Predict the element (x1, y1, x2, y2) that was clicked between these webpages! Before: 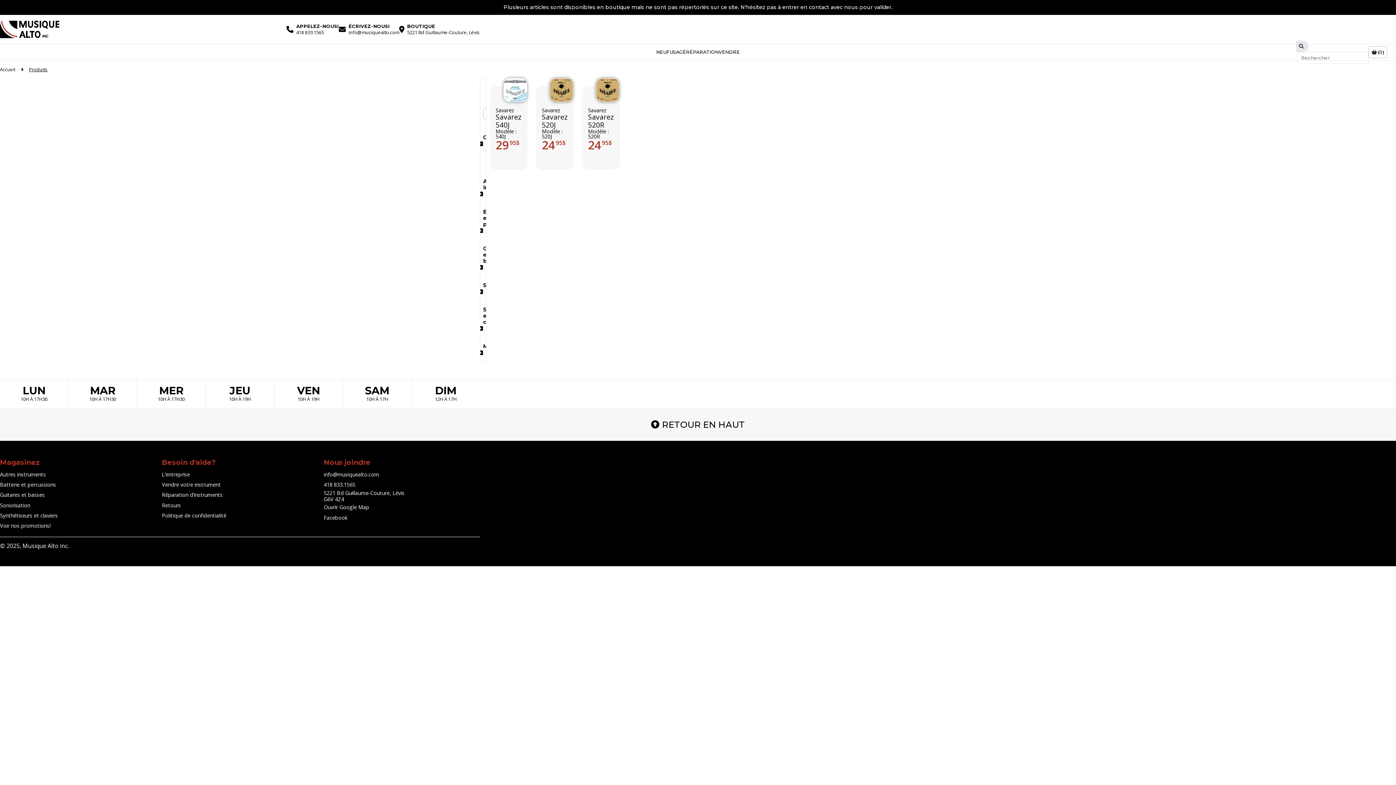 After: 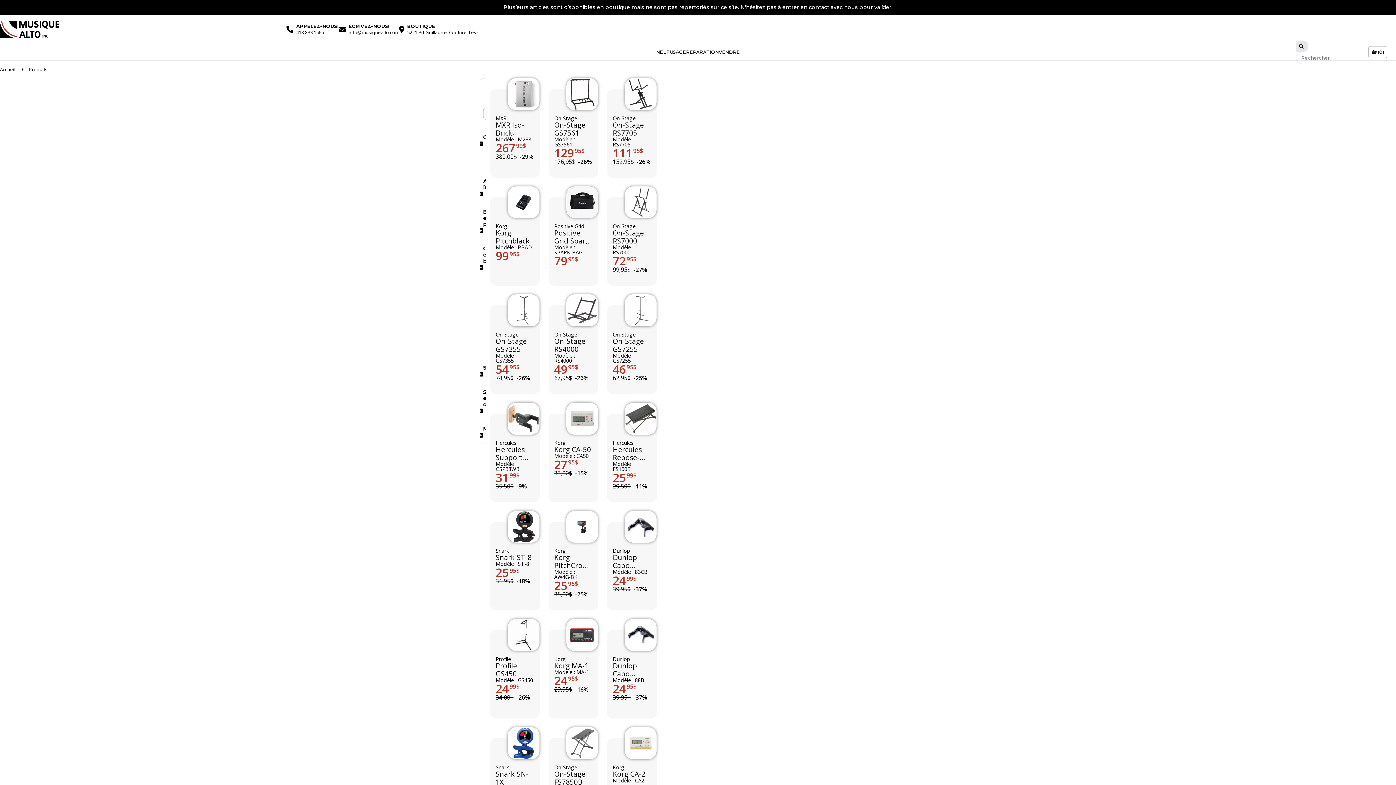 Action: label: Guitares et basses bbox: (0, 490, 44, 500)